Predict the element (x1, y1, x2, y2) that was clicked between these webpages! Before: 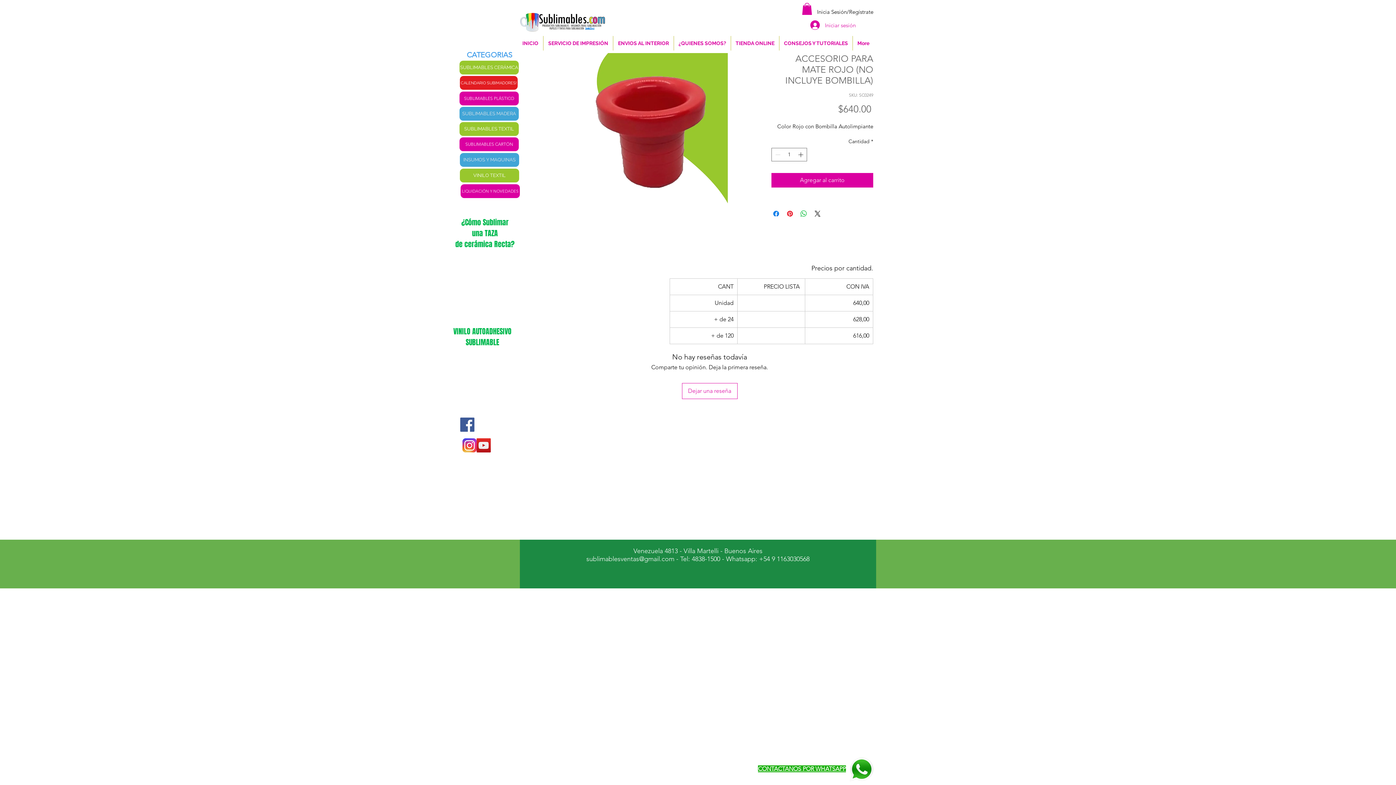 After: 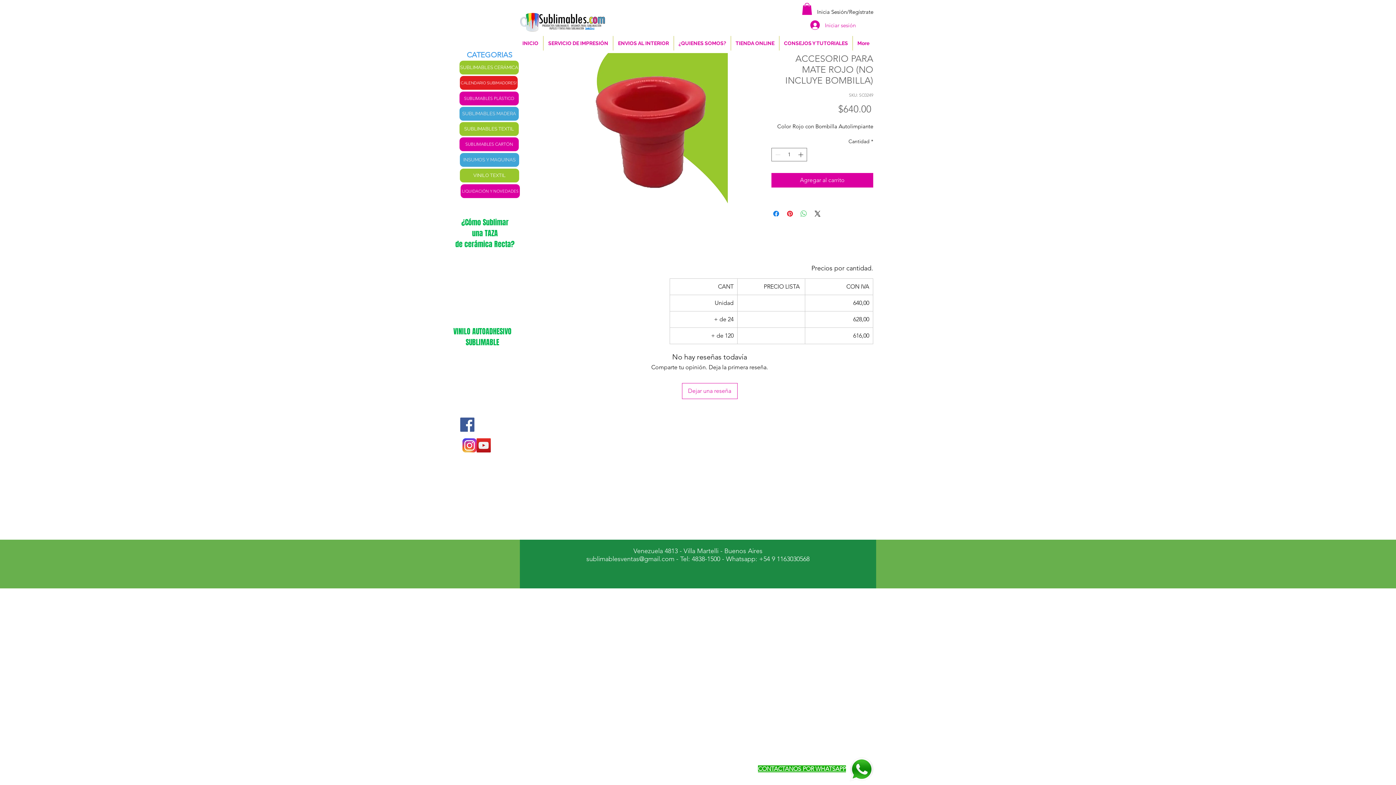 Action: label: Compartir en WhatsApp bbox: (799, 209, 808, 218)